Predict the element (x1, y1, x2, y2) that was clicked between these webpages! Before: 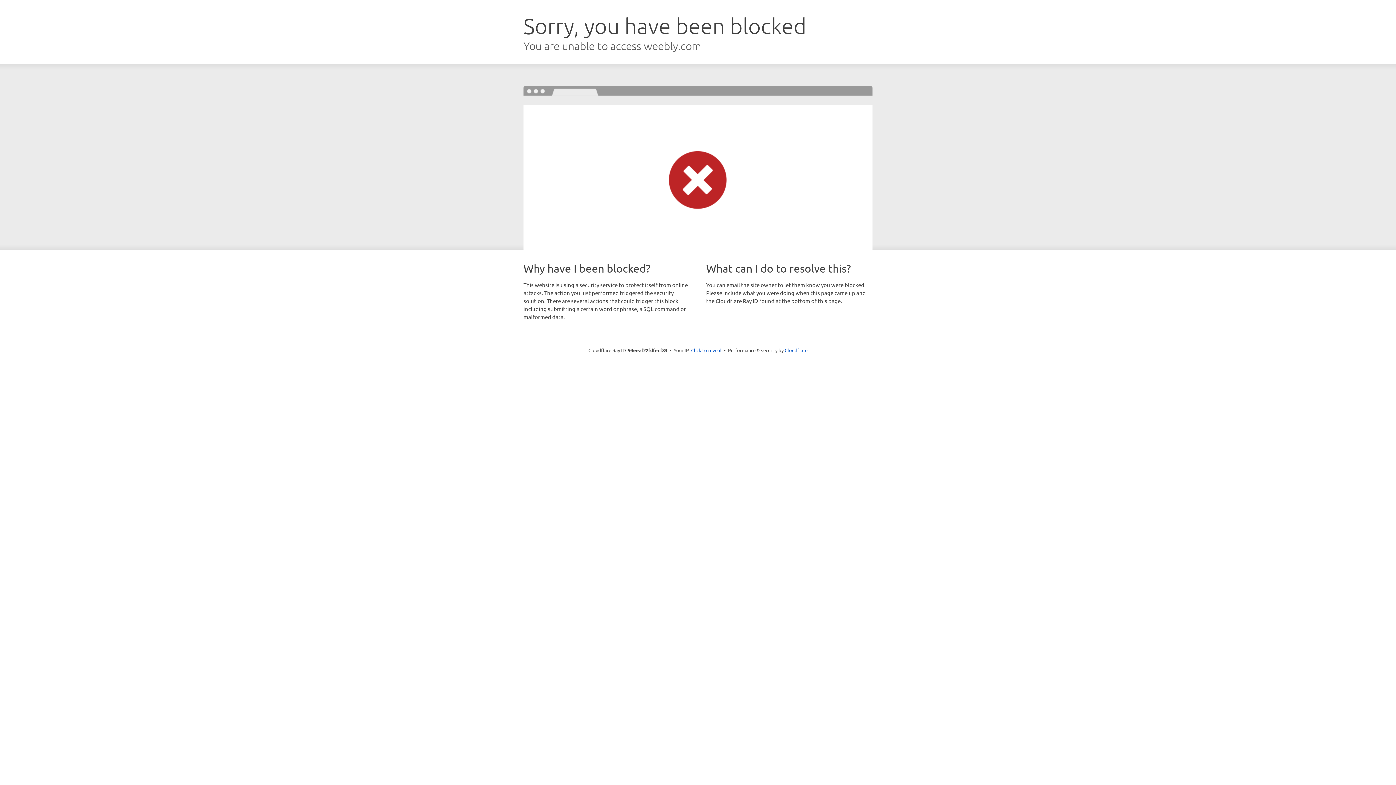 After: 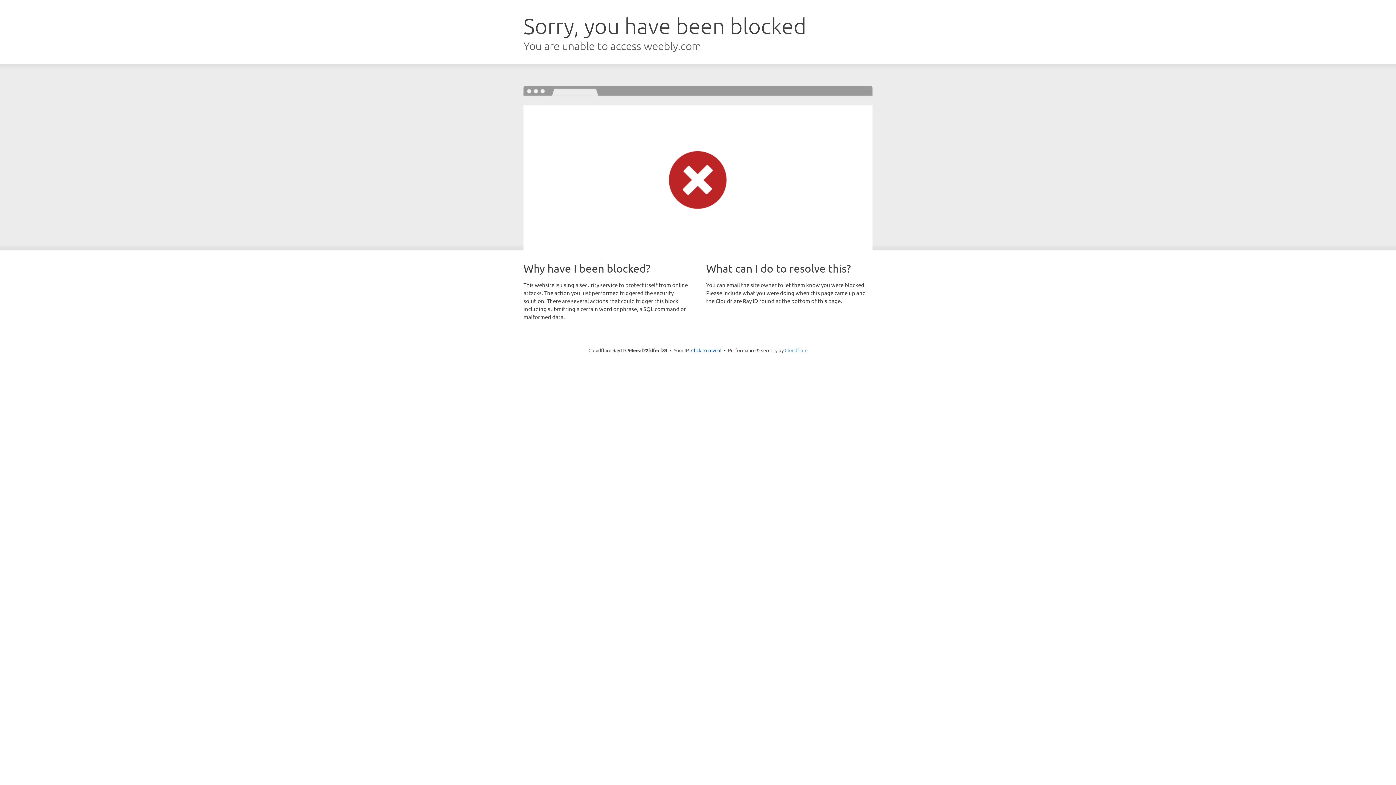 Action: label: Cloudflare bbox: (784, 347, 807, 353)